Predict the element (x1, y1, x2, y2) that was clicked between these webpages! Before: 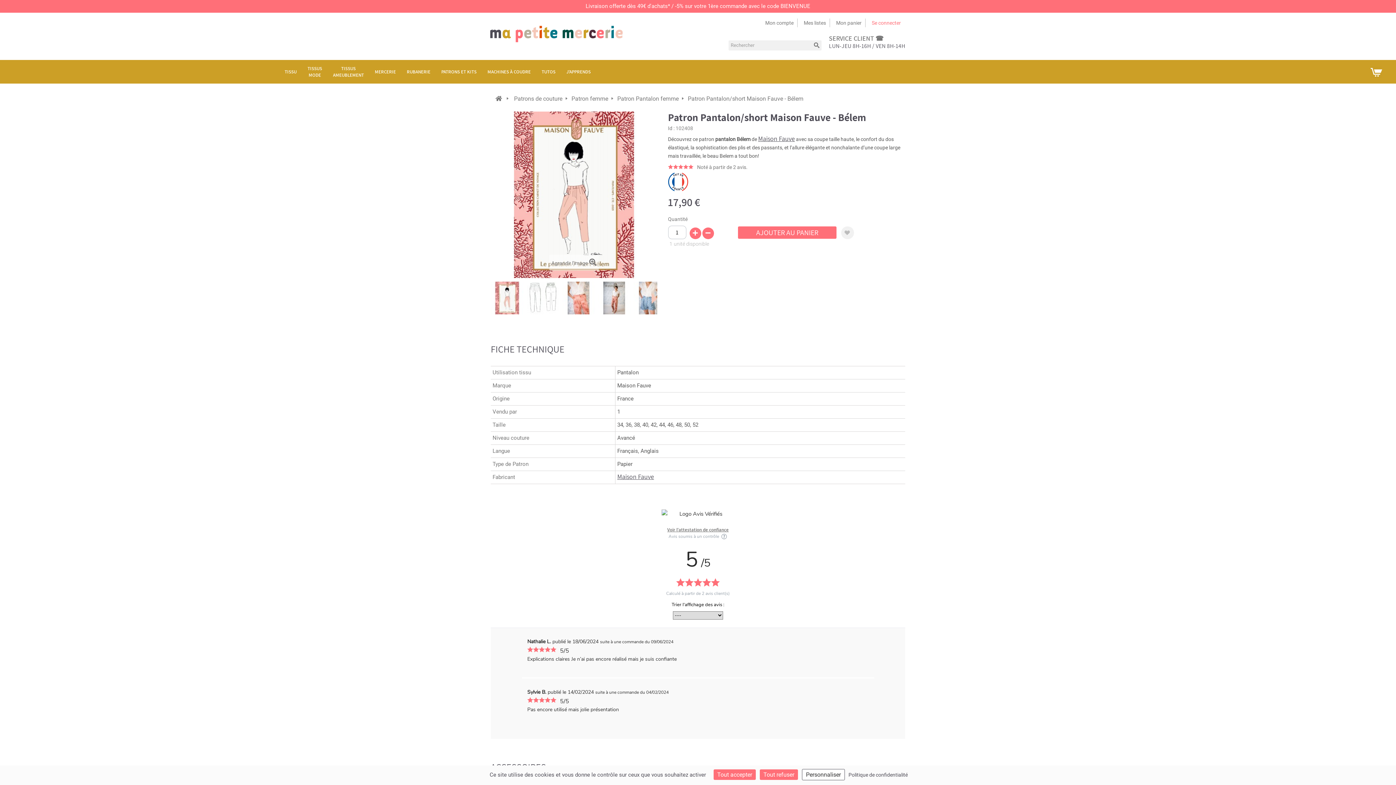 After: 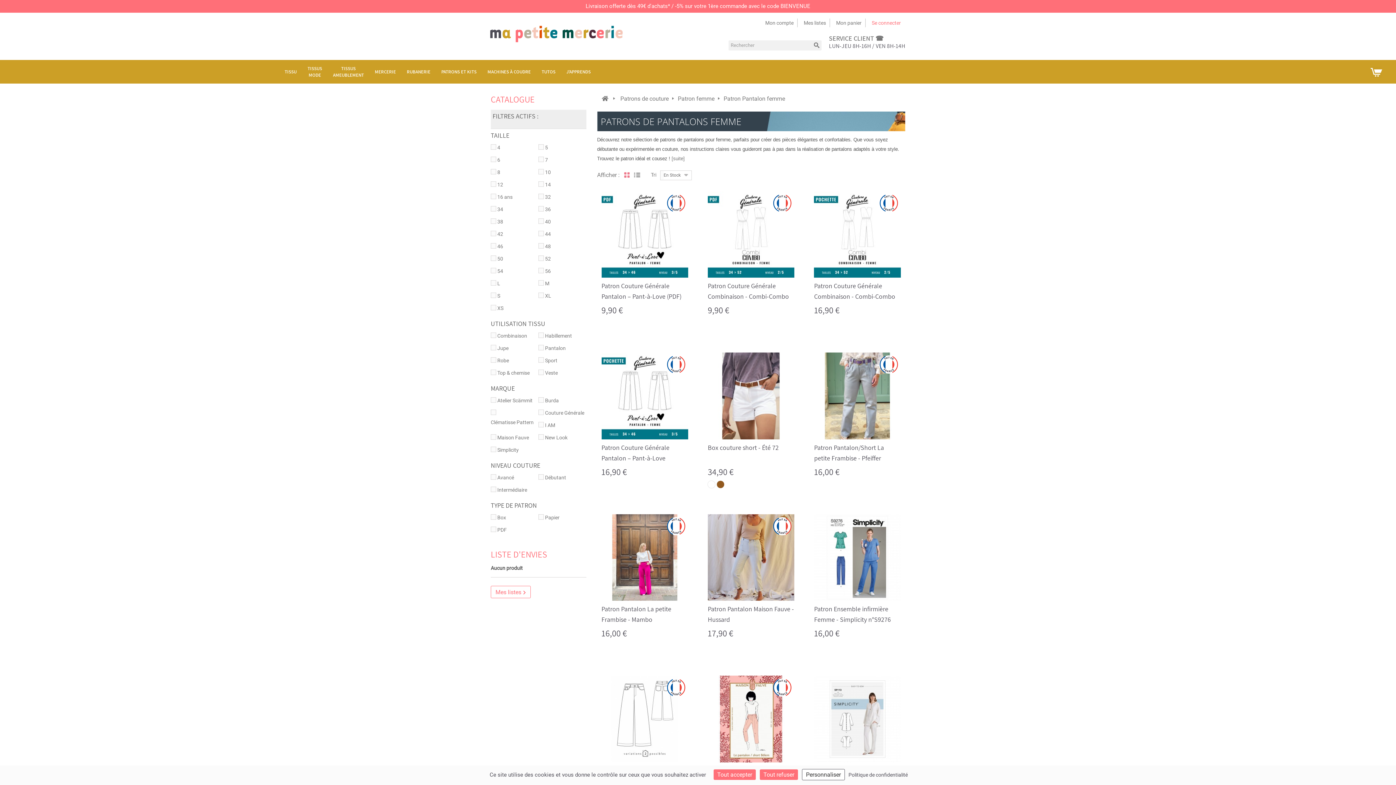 Action: bbox: (617, 94, 678, 103) label: Patron Pantalon femme